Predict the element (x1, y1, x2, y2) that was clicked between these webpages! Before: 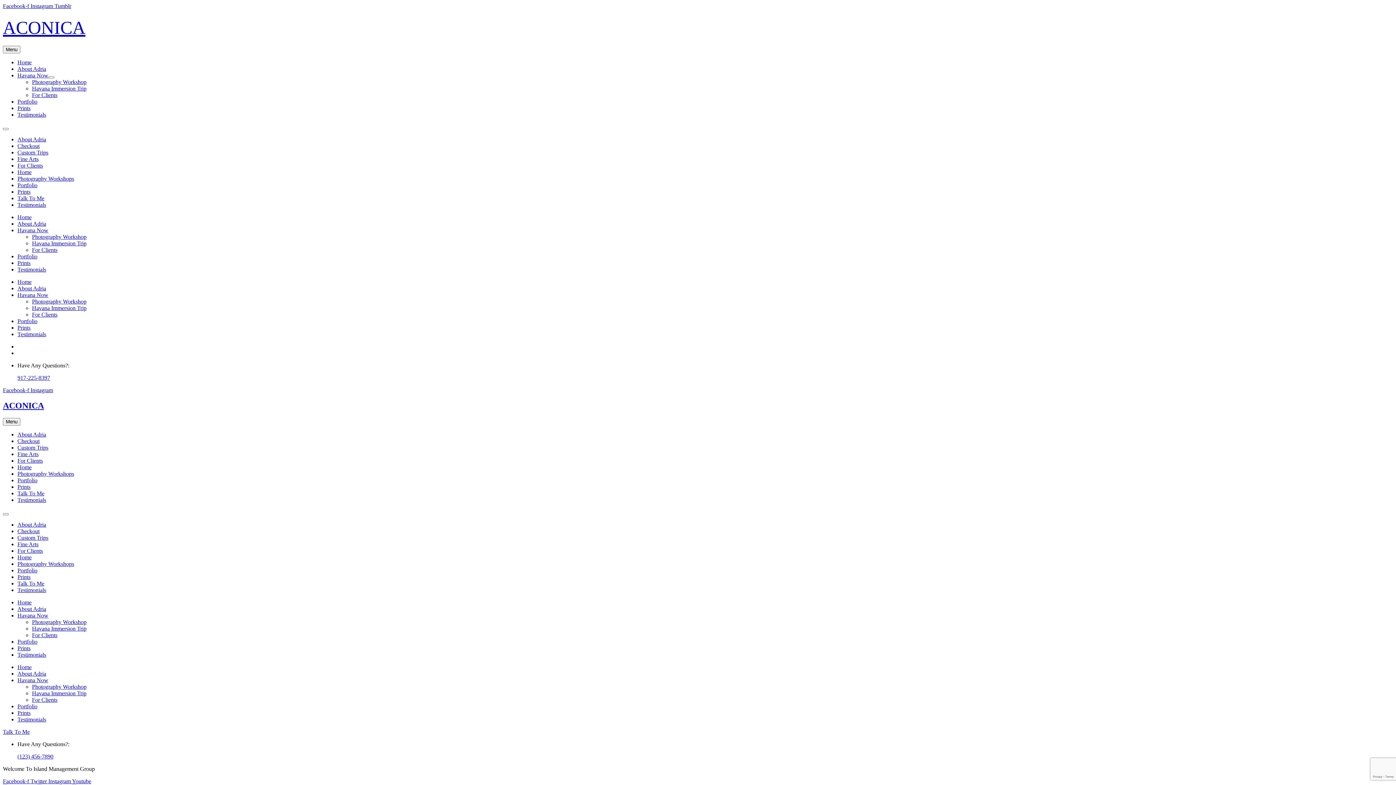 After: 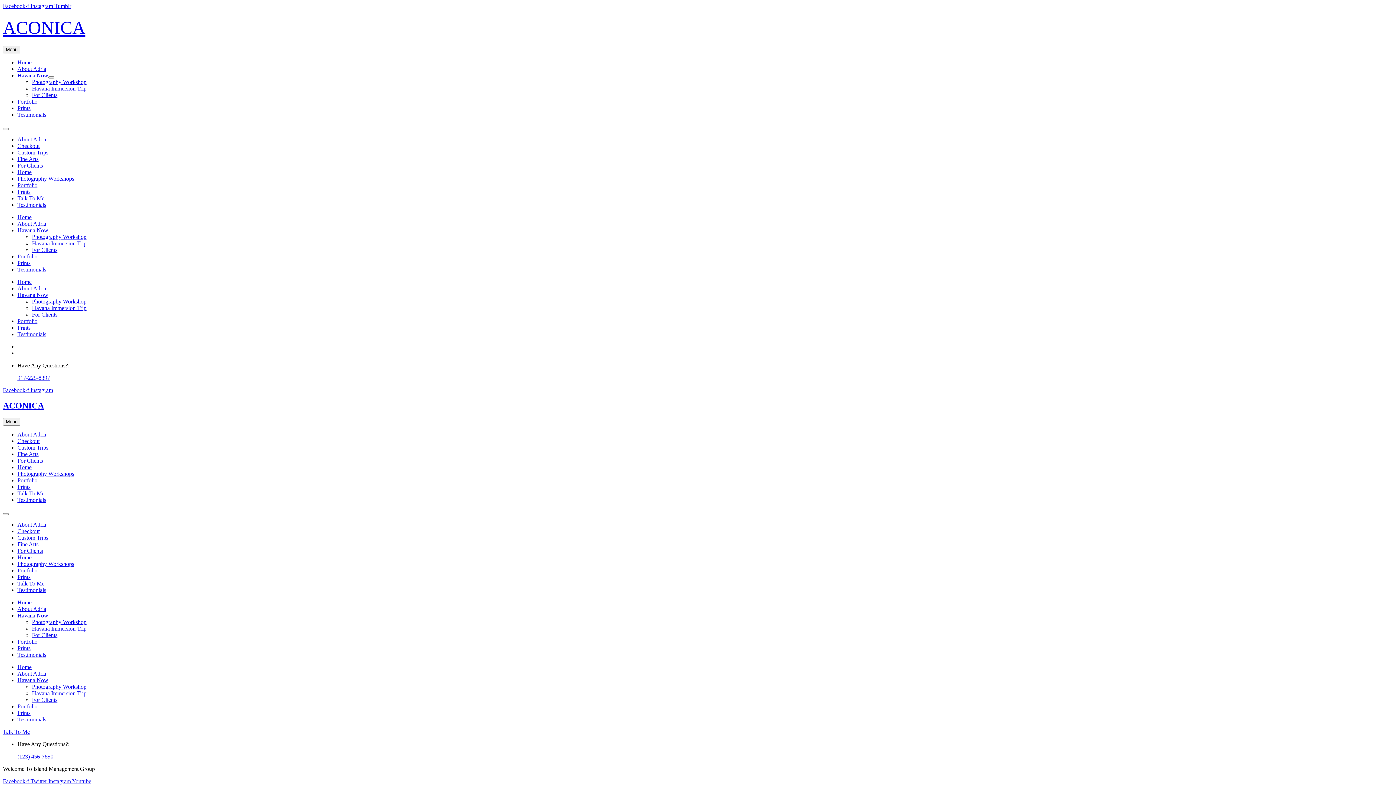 Action: bbox: (17, 574, 30, 580) label: Prints